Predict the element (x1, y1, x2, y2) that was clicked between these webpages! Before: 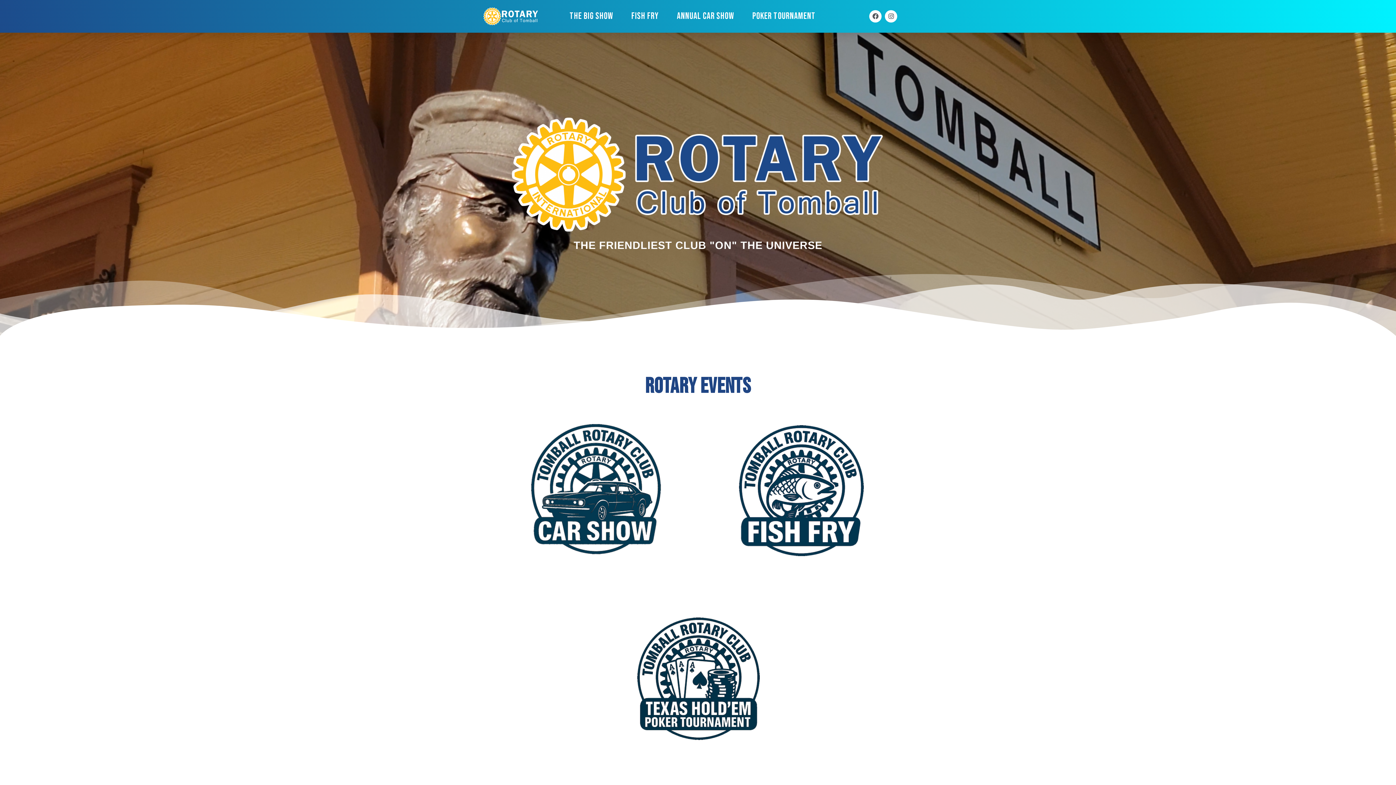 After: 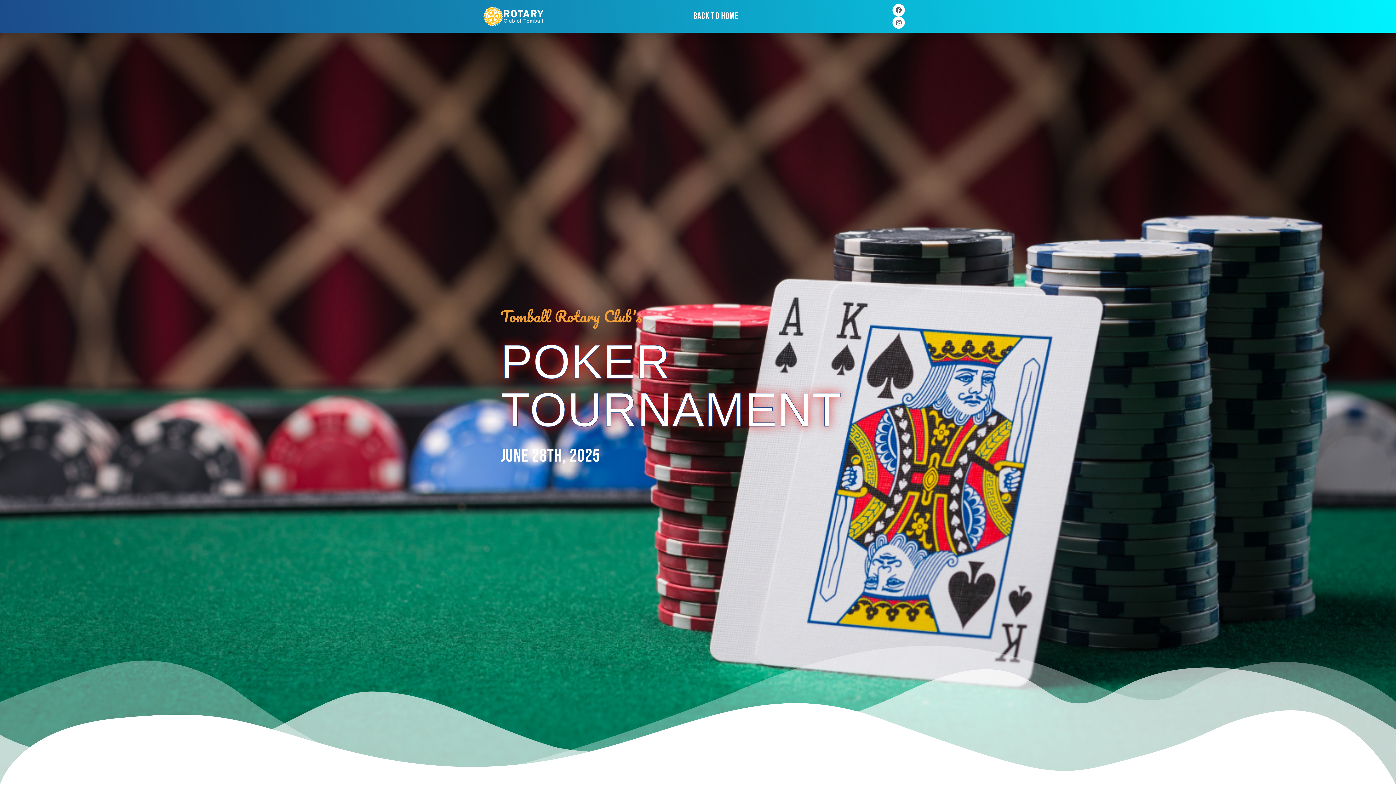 Action: label: Poker Tournament bbox: (752, 0, 815, 32)